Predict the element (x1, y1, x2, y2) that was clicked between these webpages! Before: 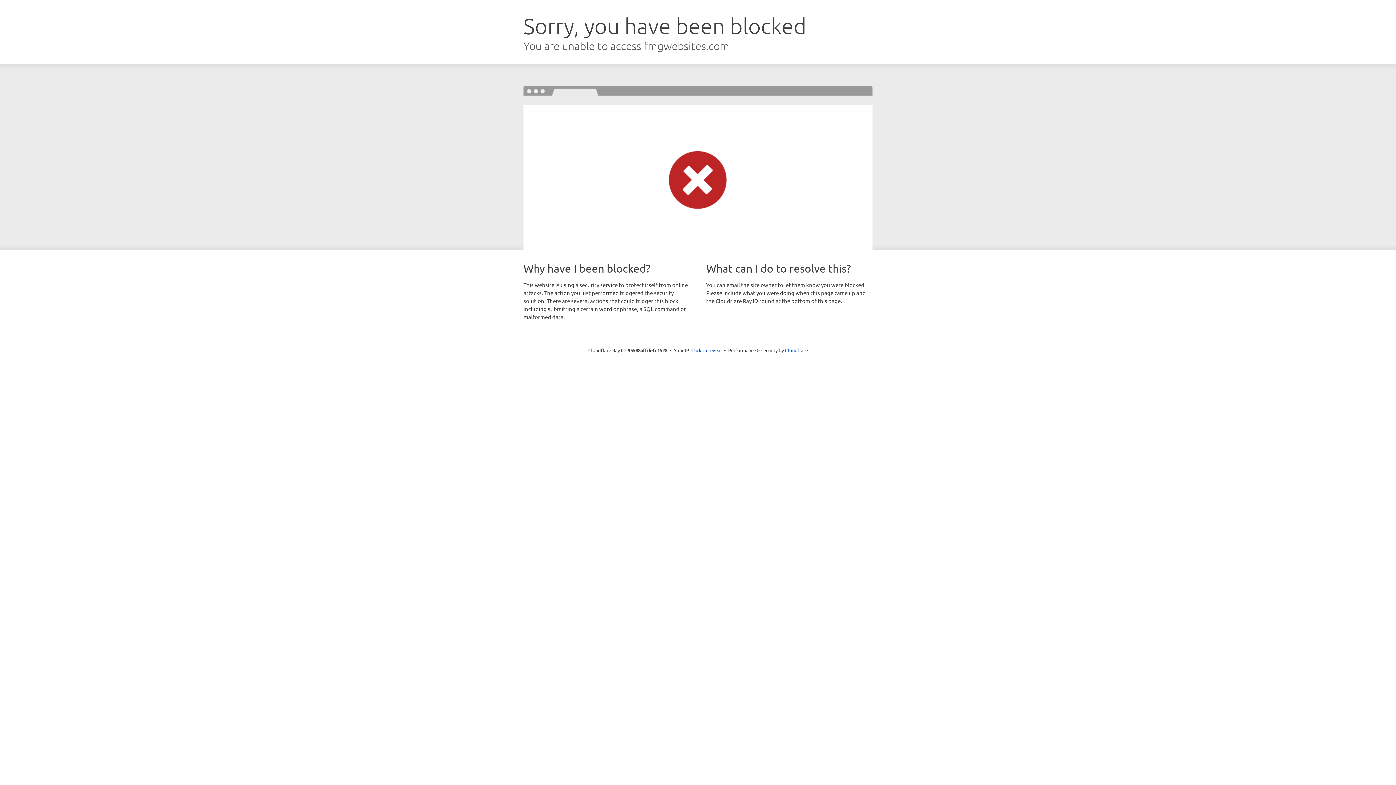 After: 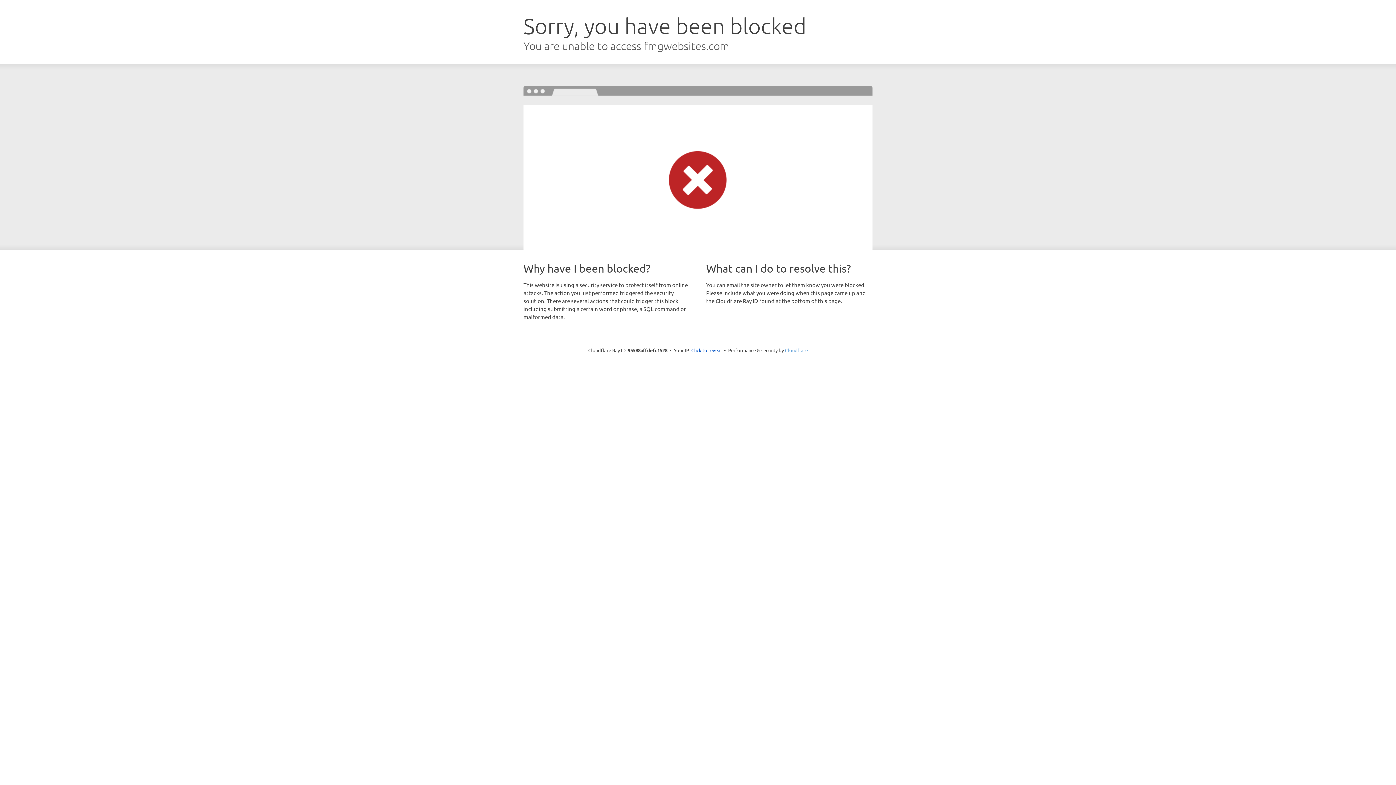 Action: bbox: (785, 347, 808, 353) label: Cloudflare